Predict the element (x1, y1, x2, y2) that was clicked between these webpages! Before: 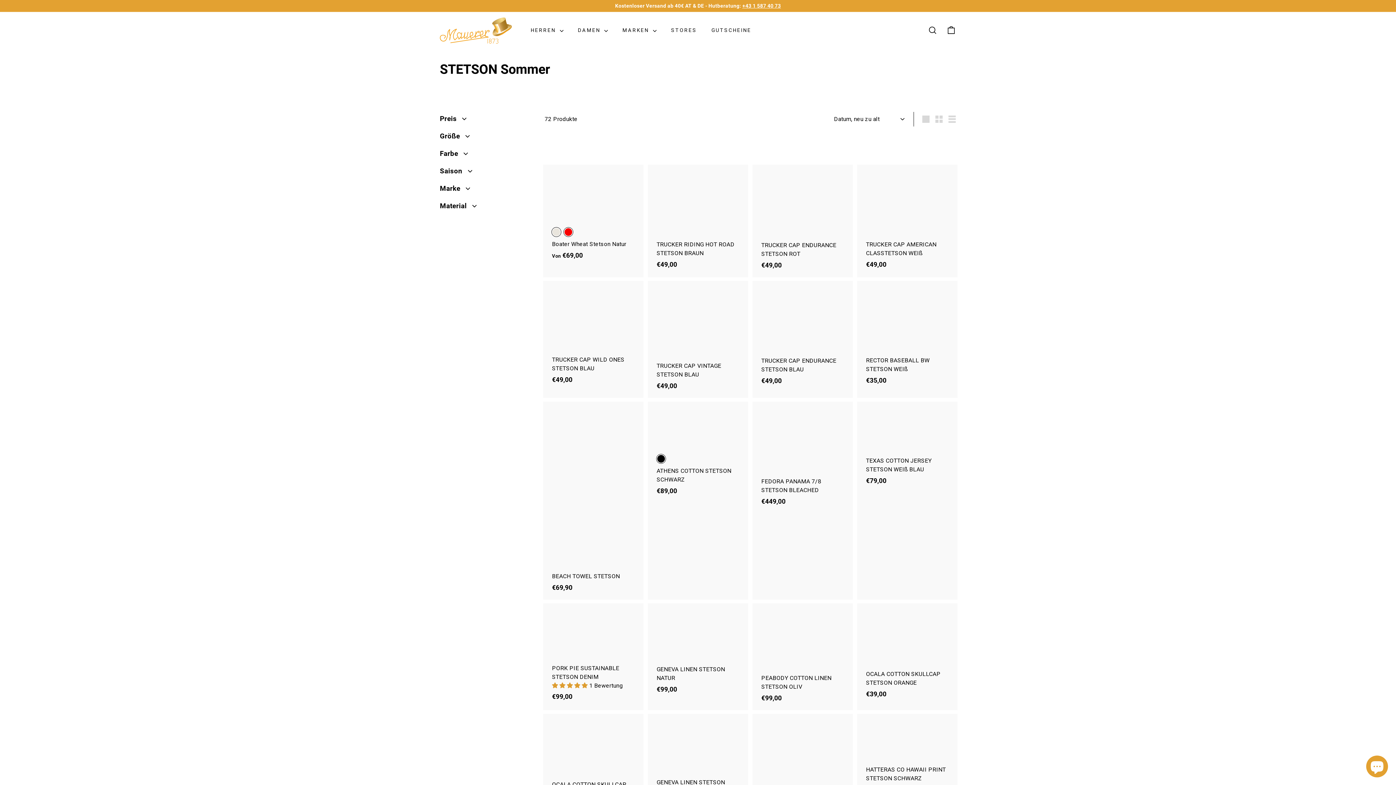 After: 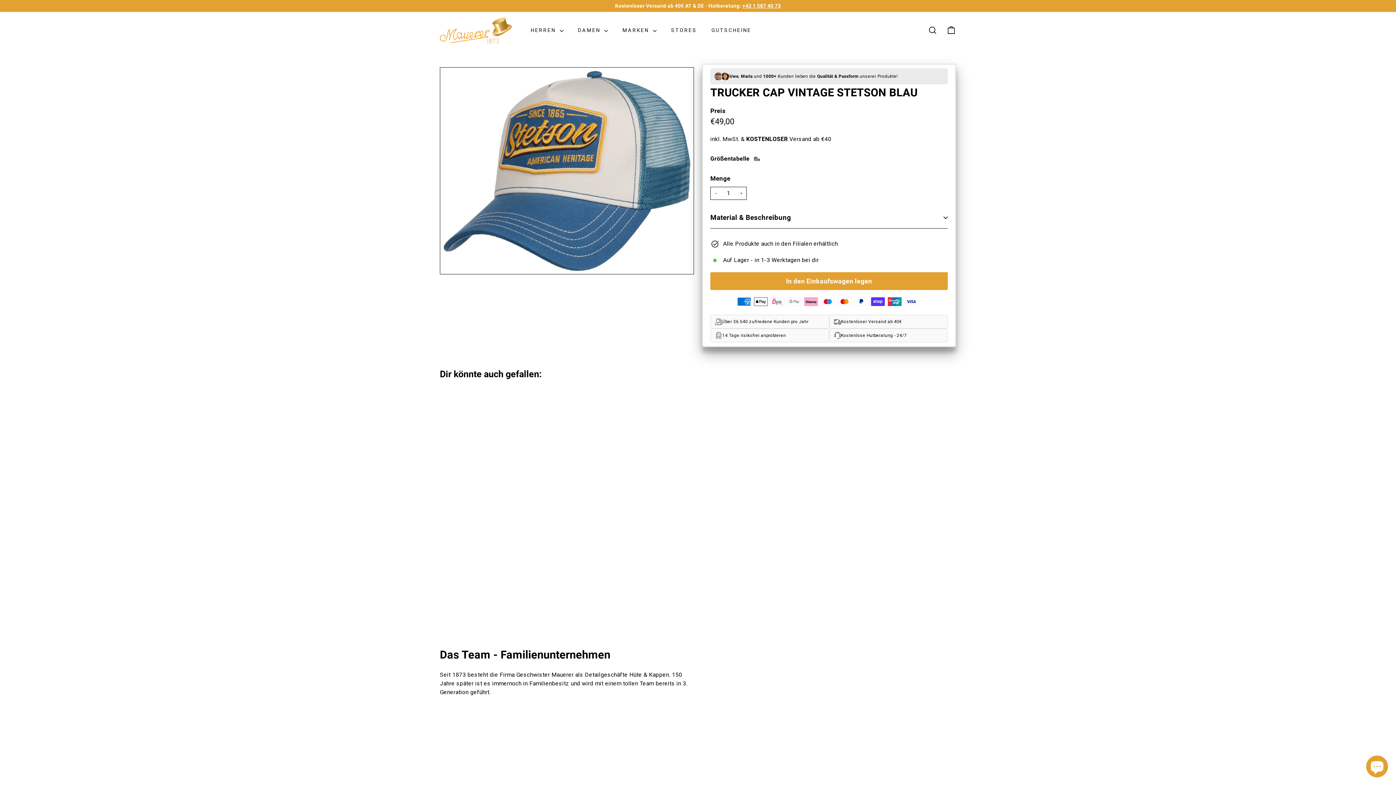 Action: label: TRUCKER CAP VINTAGE STETSON BLAU
€49,00
€49,00 bbox: (649, 281, 746, 398)